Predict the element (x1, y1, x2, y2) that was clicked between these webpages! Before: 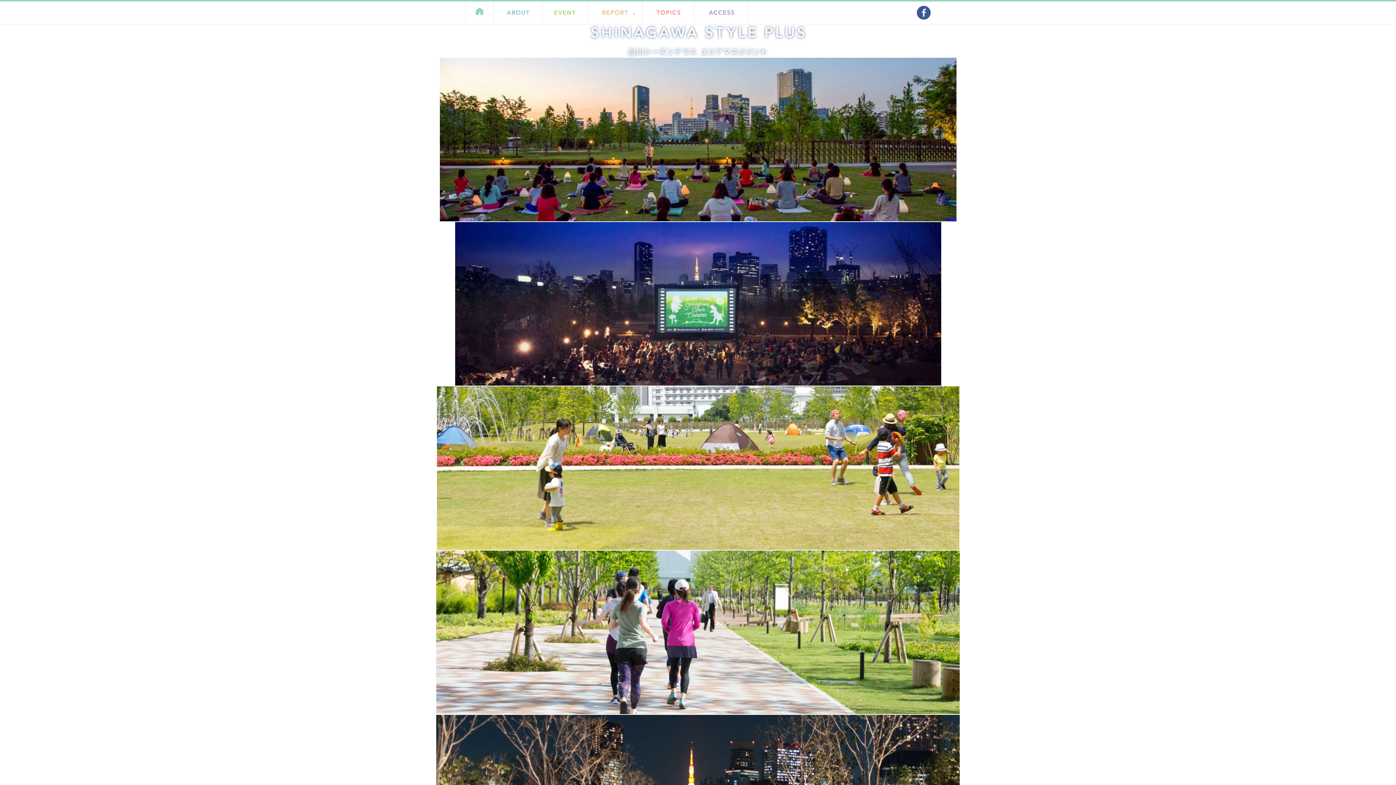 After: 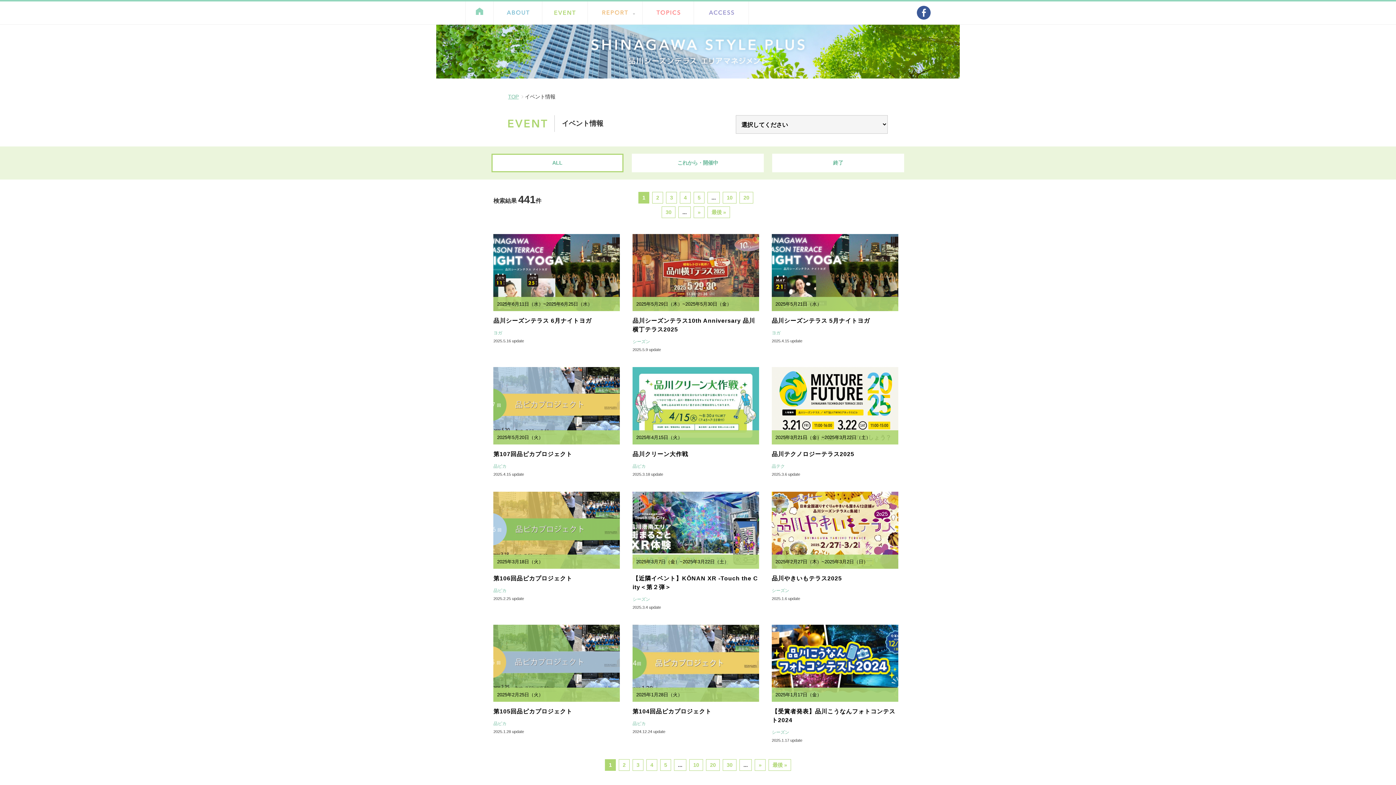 Action: bbox: (542, 2, 587, 24)